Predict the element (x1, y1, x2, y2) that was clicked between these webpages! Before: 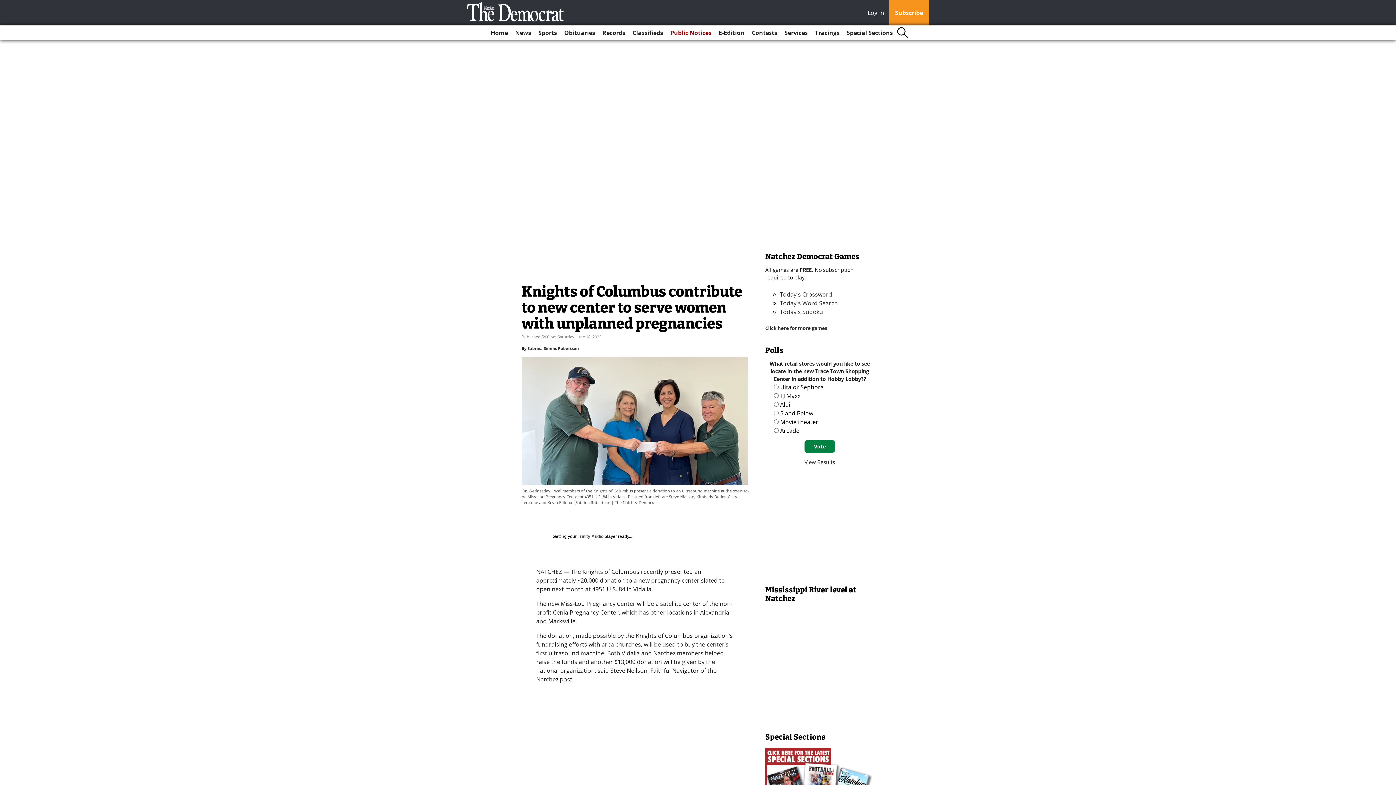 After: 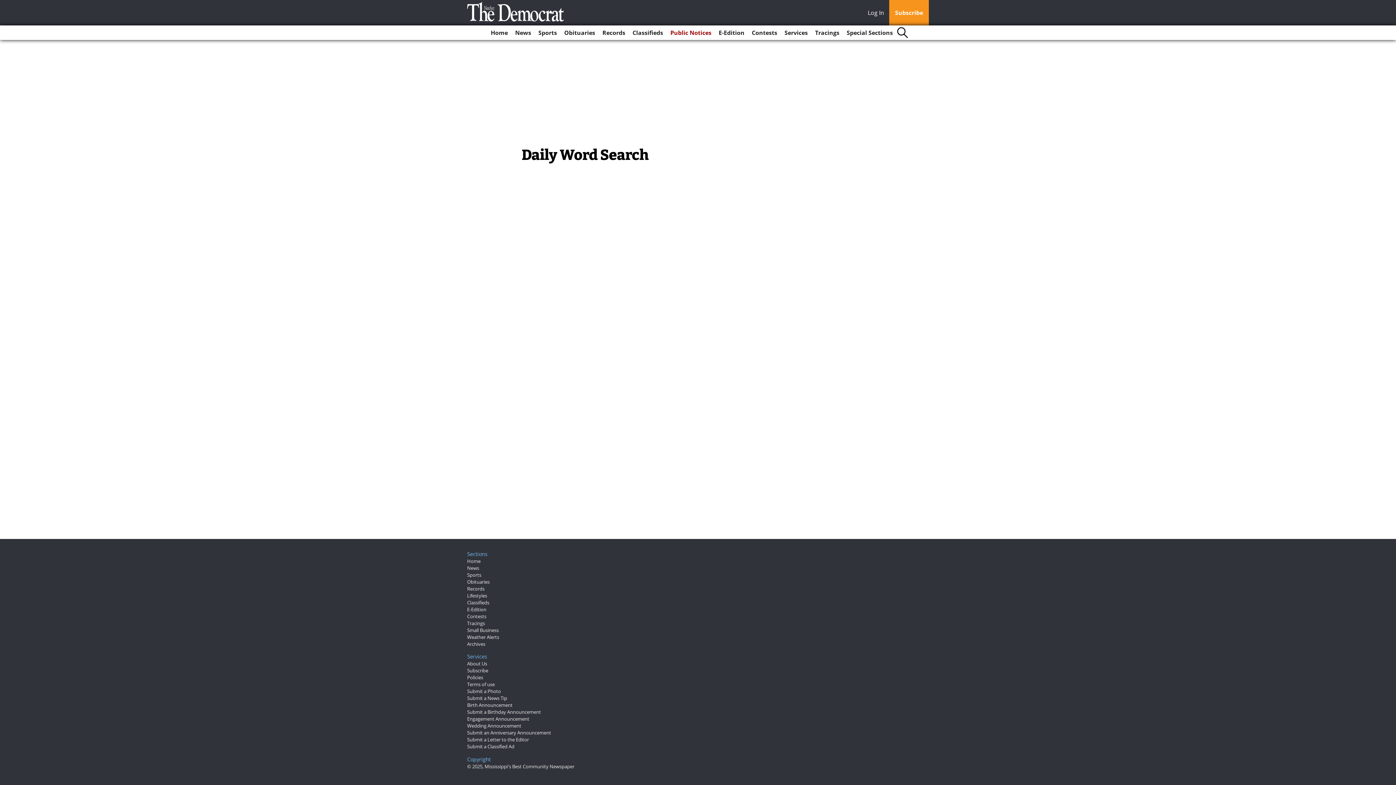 Action: label: Today's Word Search bbox: (780, 299, 838, 307)